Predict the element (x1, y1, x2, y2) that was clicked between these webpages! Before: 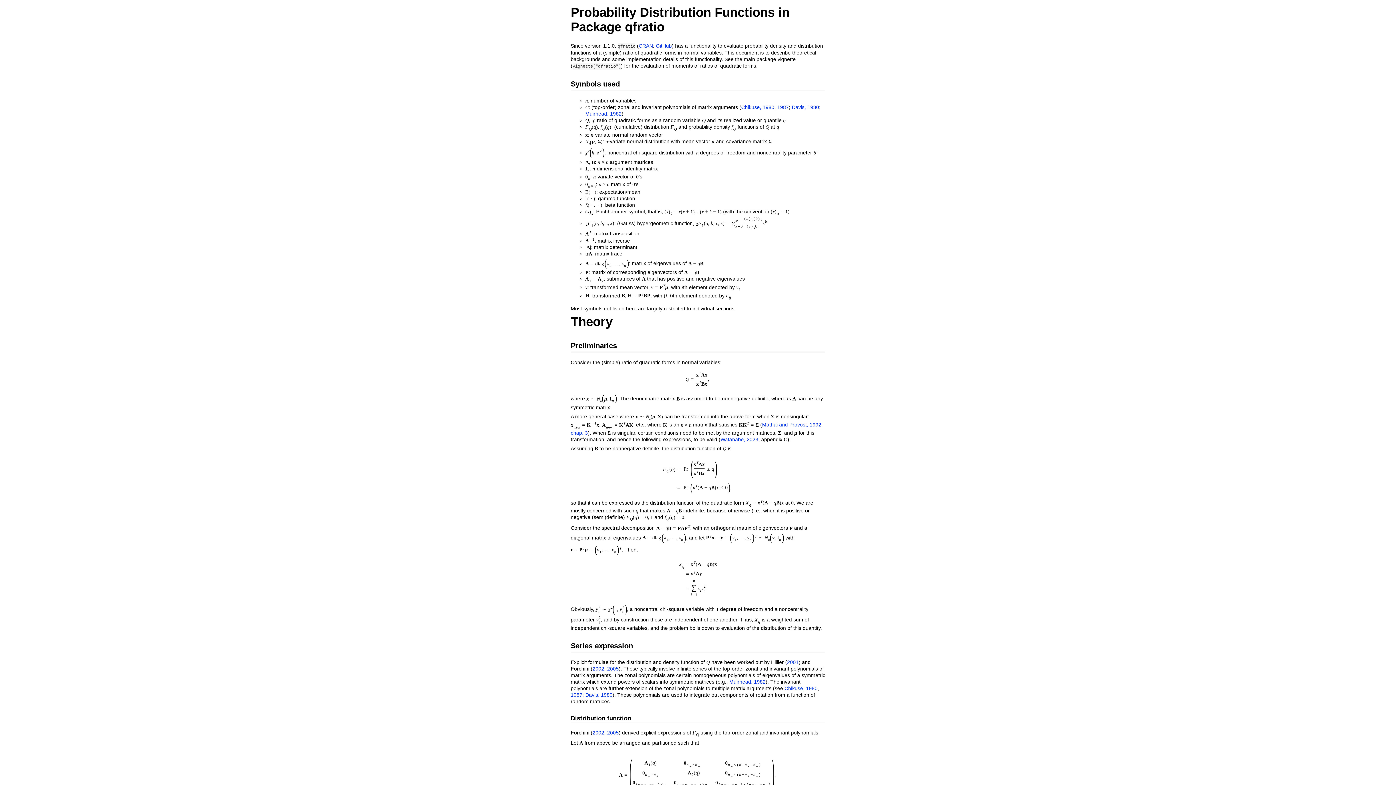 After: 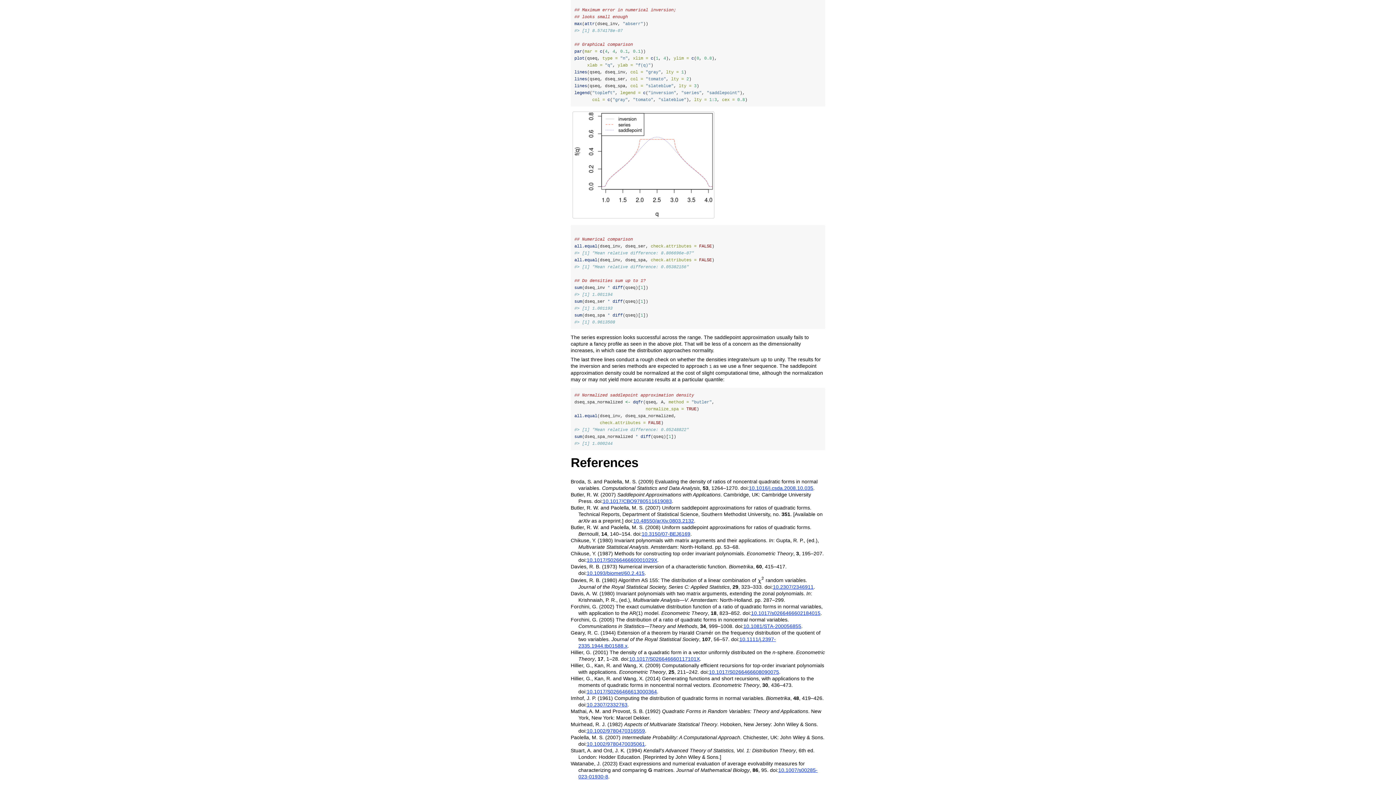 Action: bbox: (792, 104, 819, 110) label: Davis, 1980